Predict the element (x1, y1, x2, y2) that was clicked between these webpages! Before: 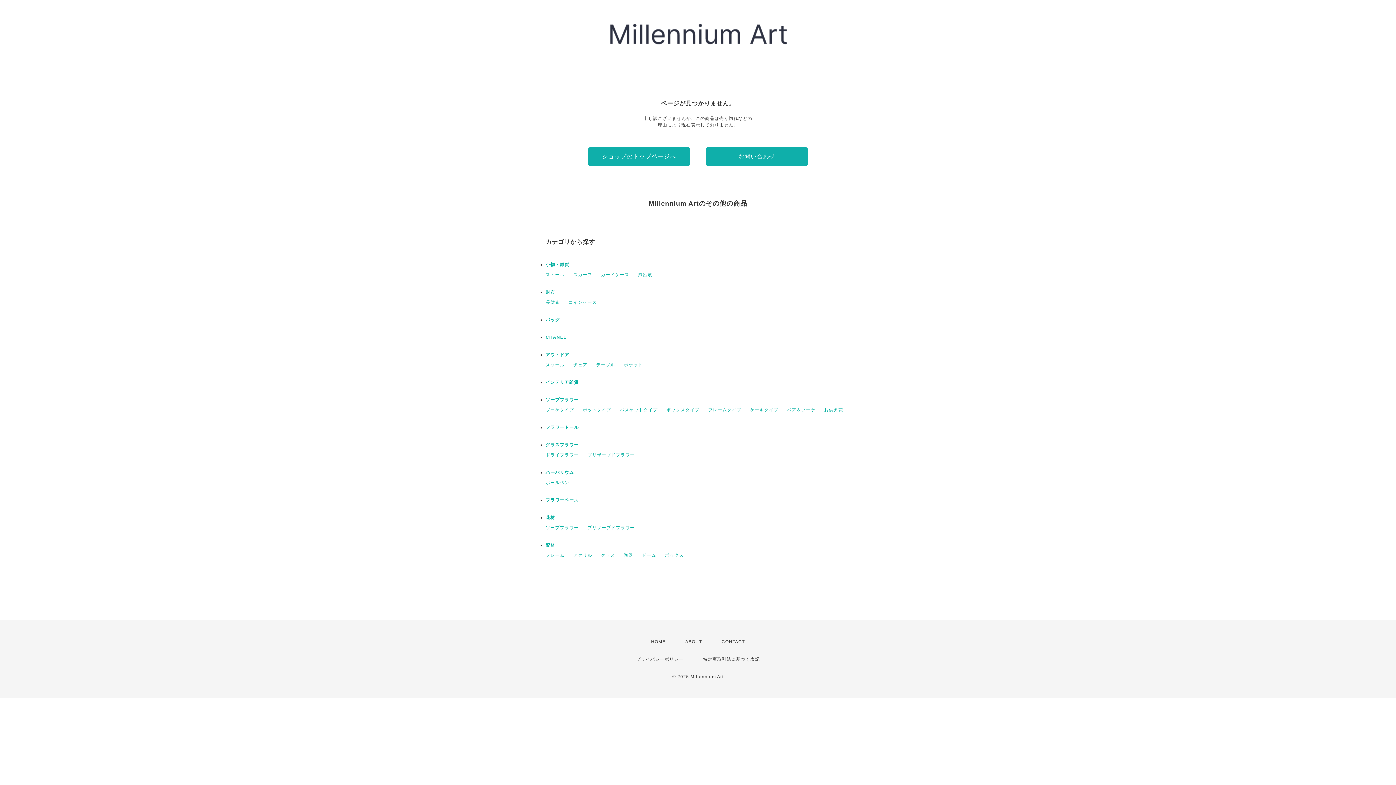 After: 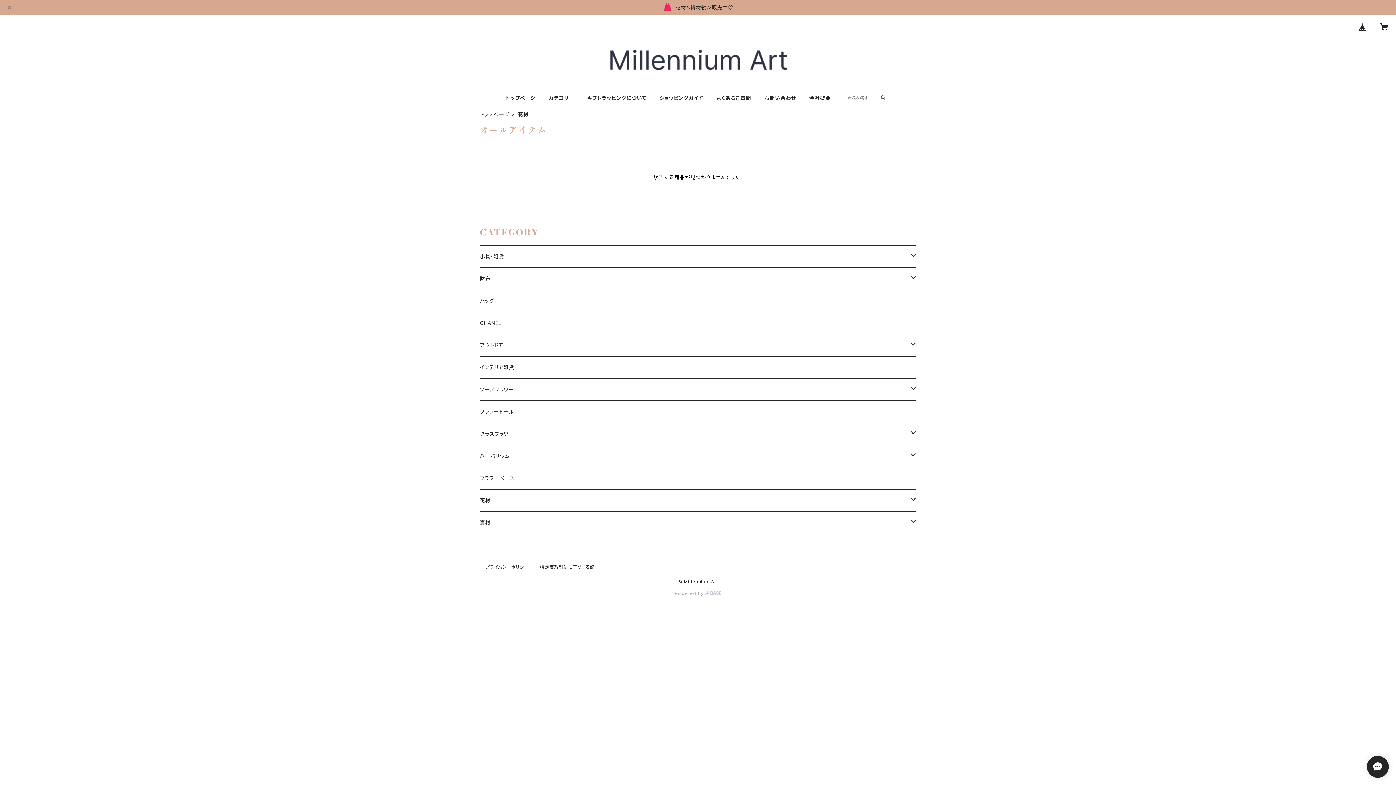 Action: label: 花材 bbox: (545, 515, 555, 520)